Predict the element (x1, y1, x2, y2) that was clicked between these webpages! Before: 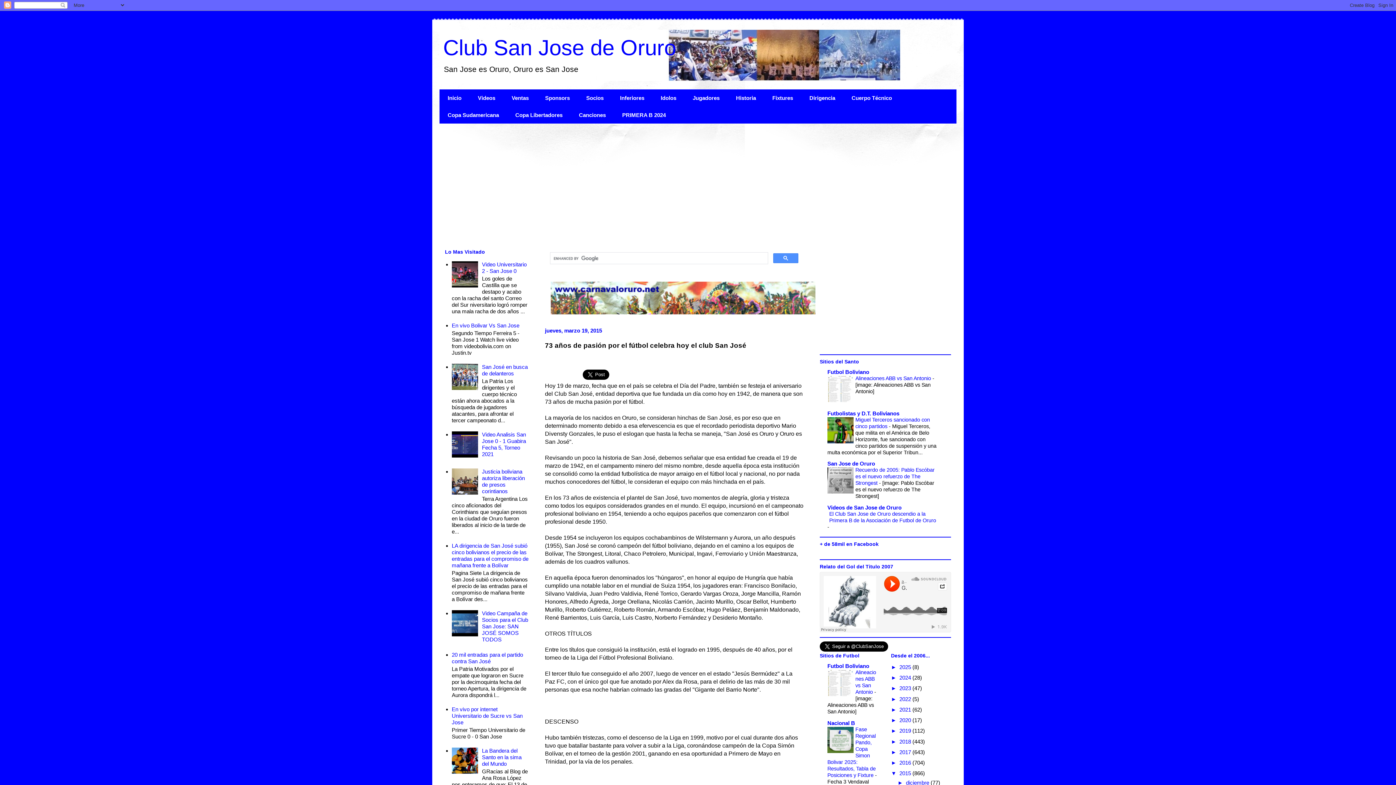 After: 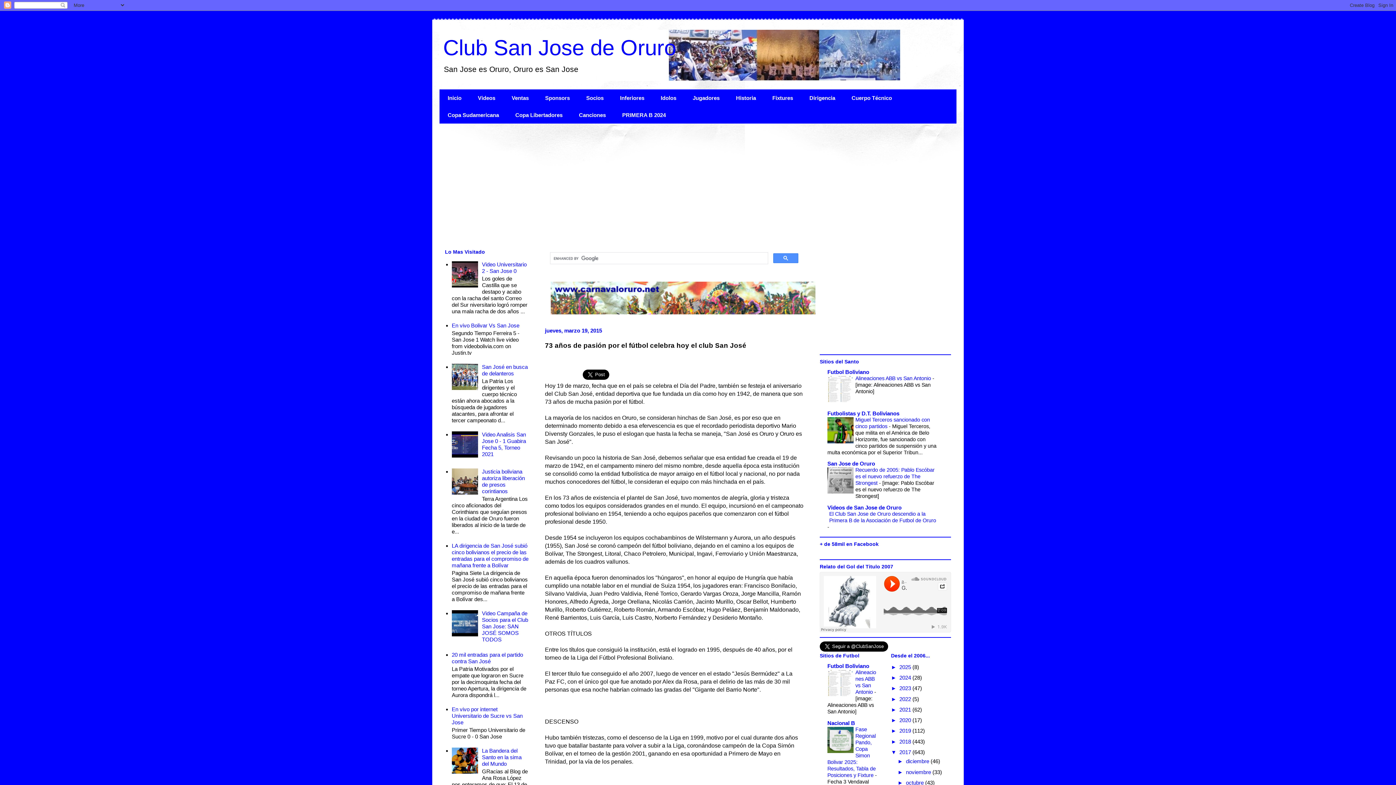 Action: label: ►   bbox: (891, 749, 899, 755)